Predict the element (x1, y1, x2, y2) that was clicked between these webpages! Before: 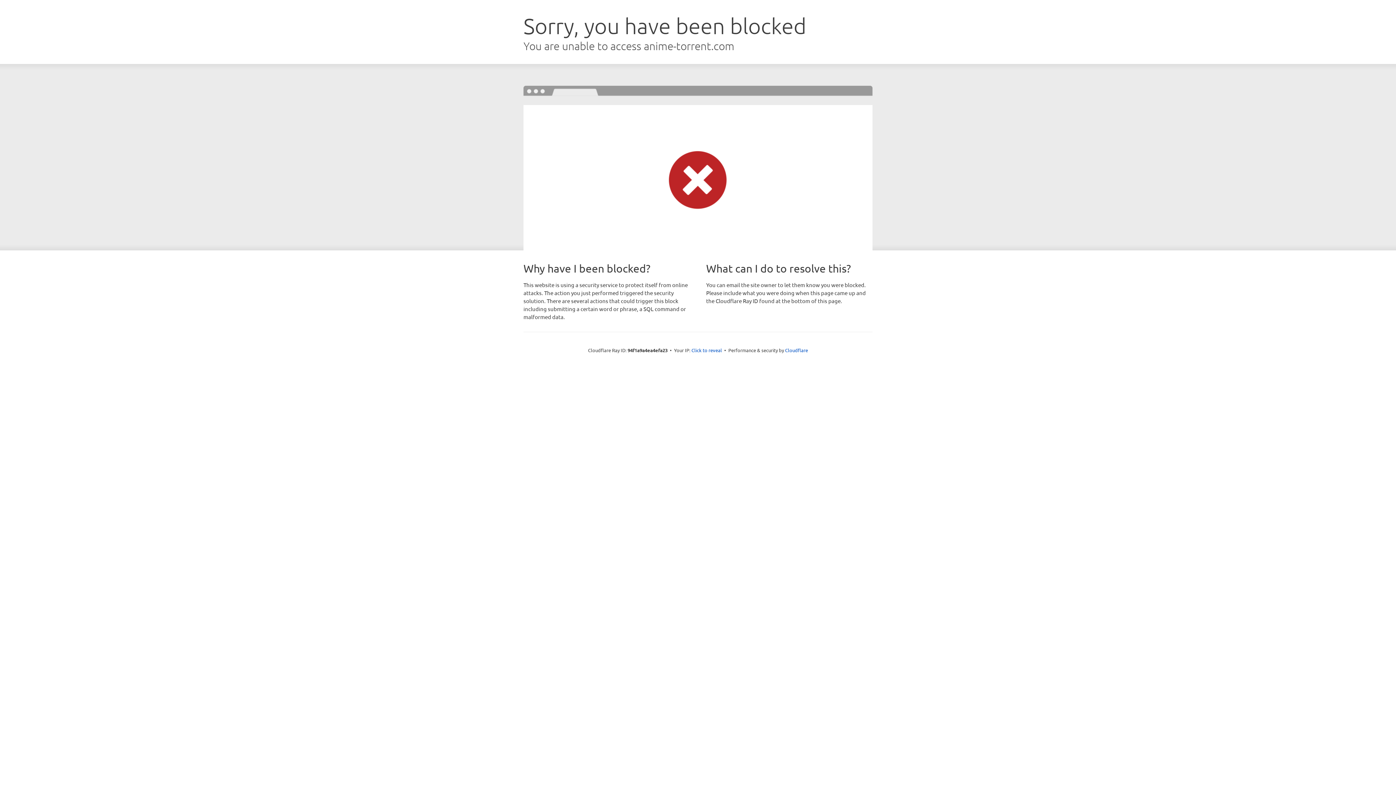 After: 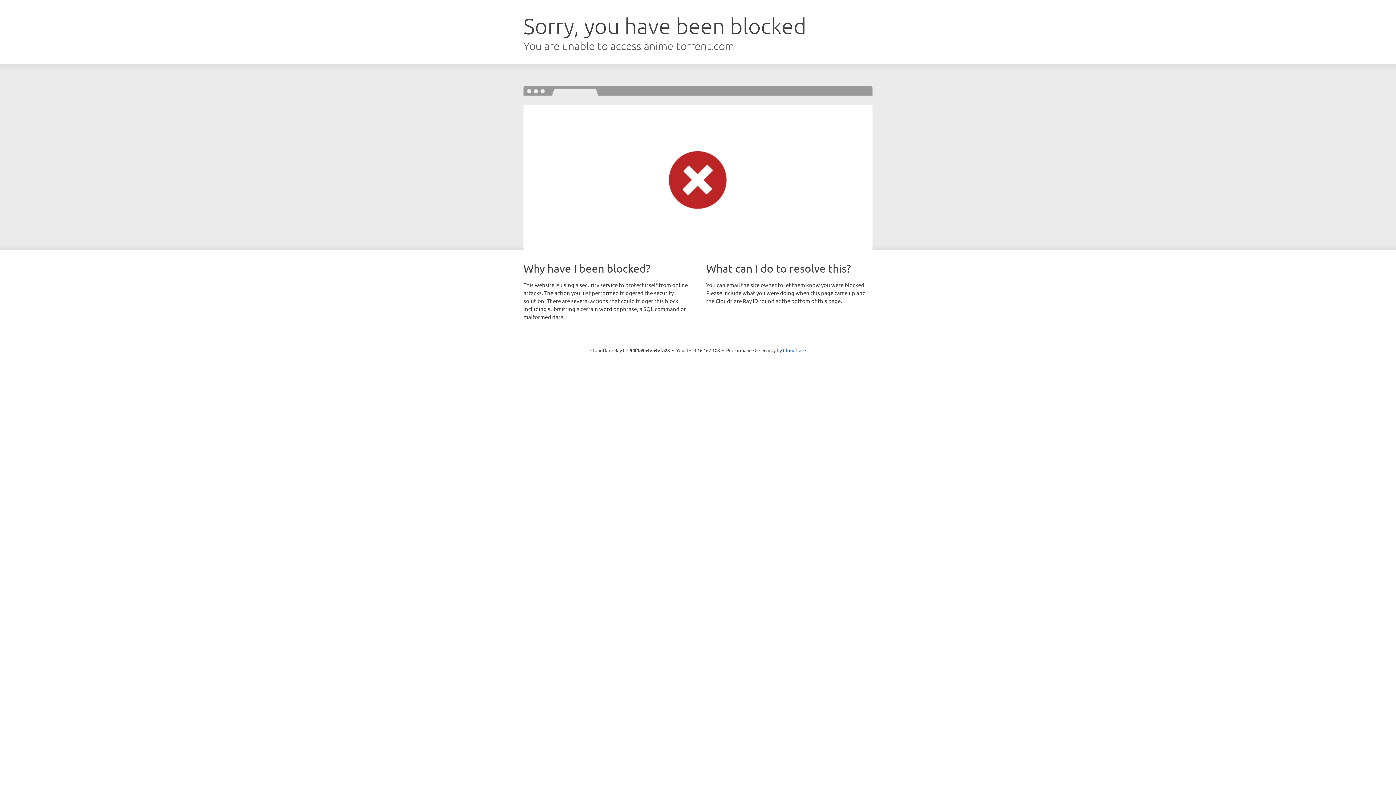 Action: bbox: (691, 346, 722, 353) label: Click to reveal